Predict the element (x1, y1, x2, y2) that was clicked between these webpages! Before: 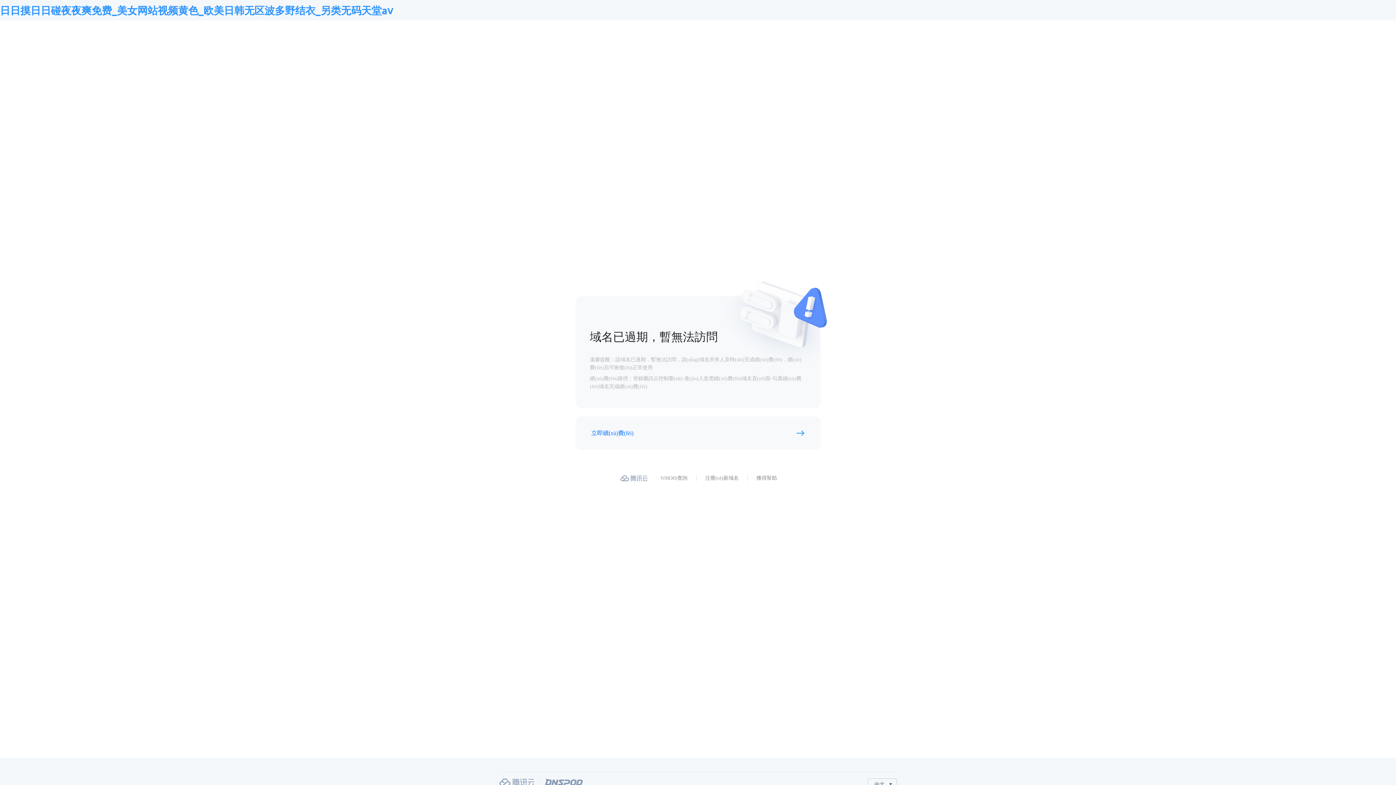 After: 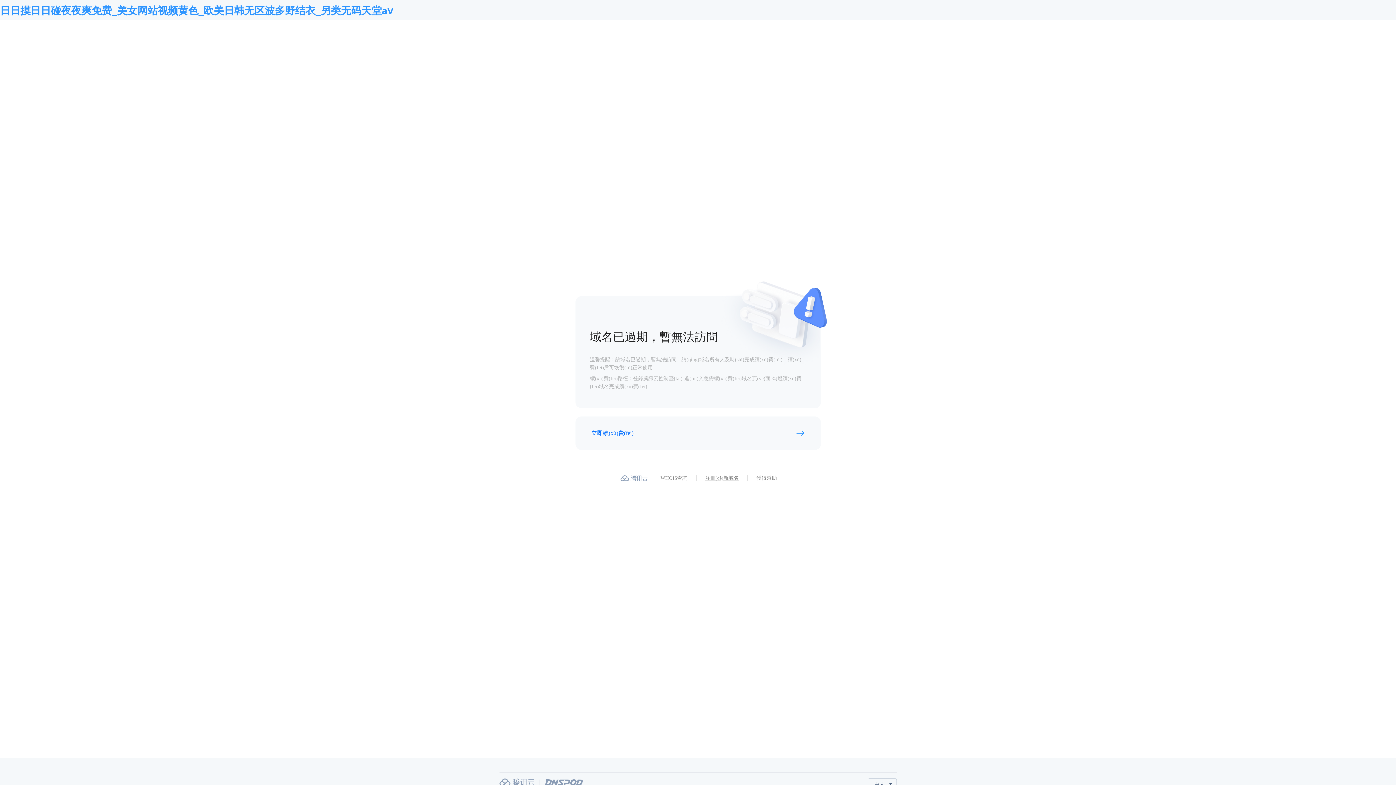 Action: label: 注冊(cè)新域名 bbox: (705, 474, 738, 482)